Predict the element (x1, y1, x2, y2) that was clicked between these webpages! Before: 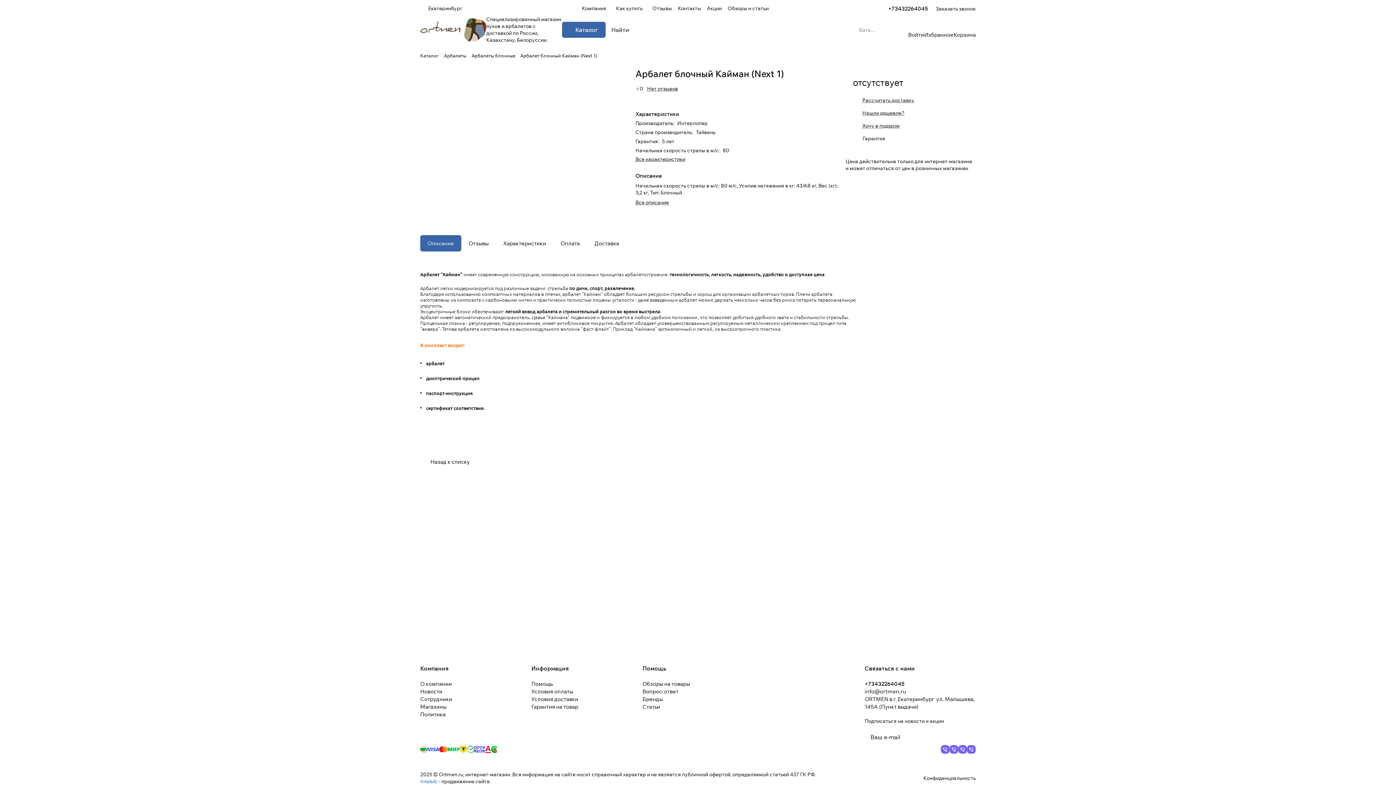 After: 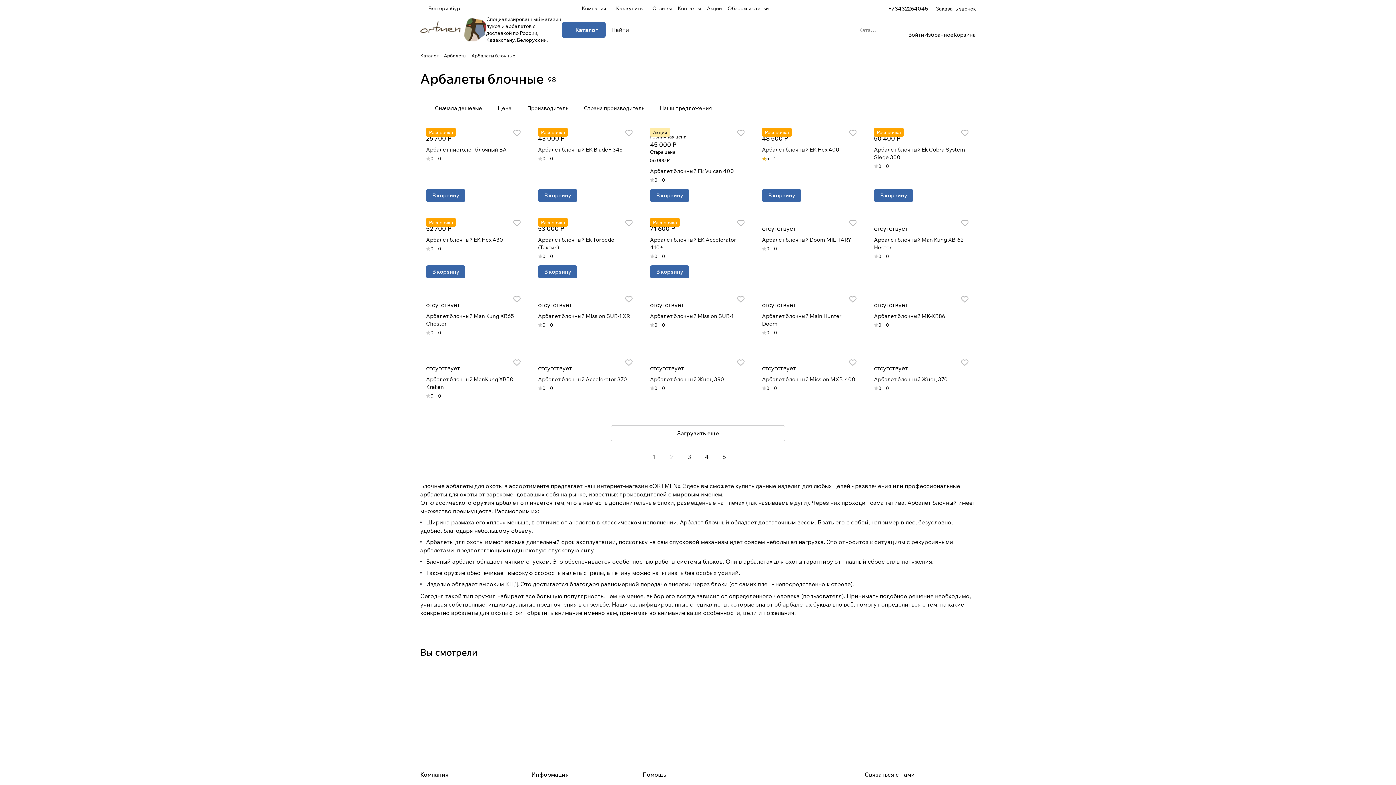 Action: label:  Назад к списку bbox: (420, 456, 469, 466)